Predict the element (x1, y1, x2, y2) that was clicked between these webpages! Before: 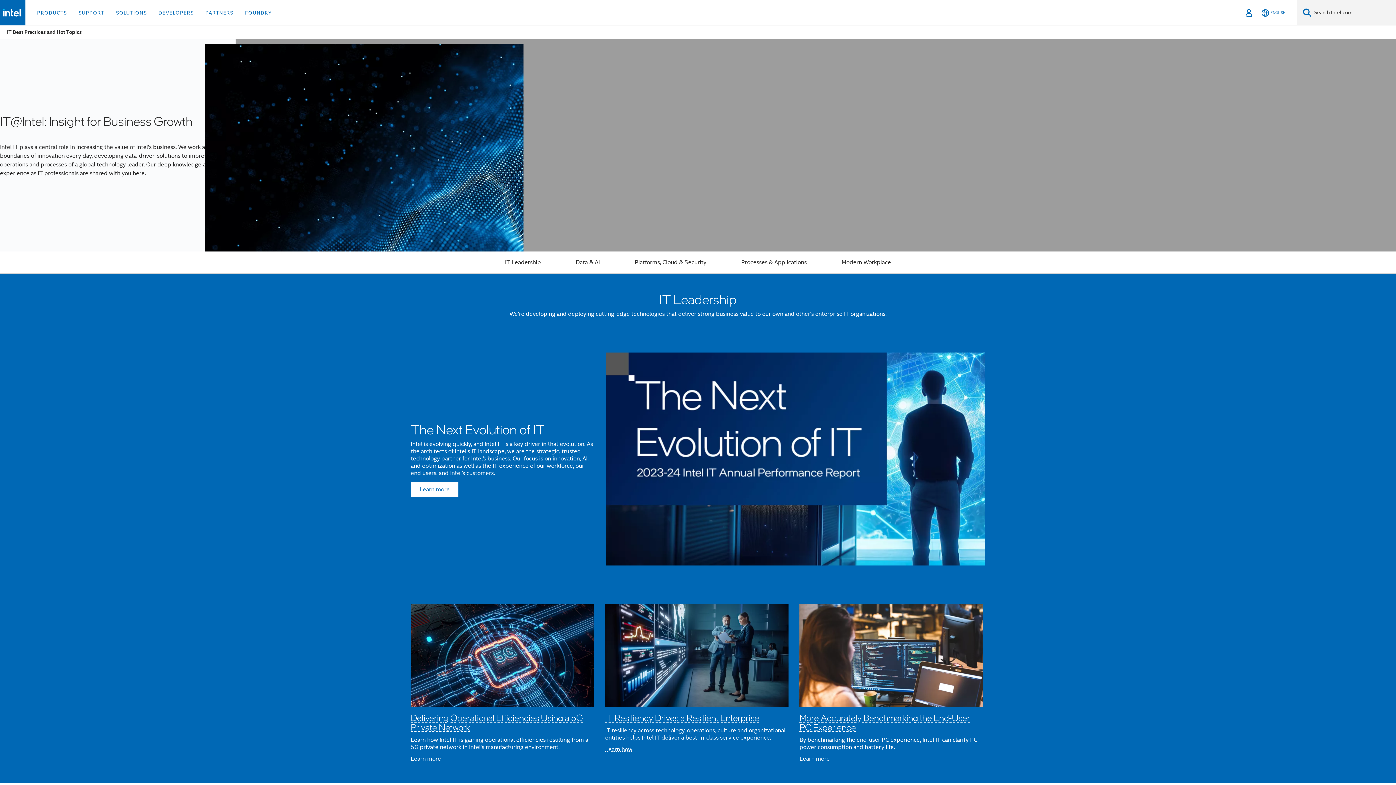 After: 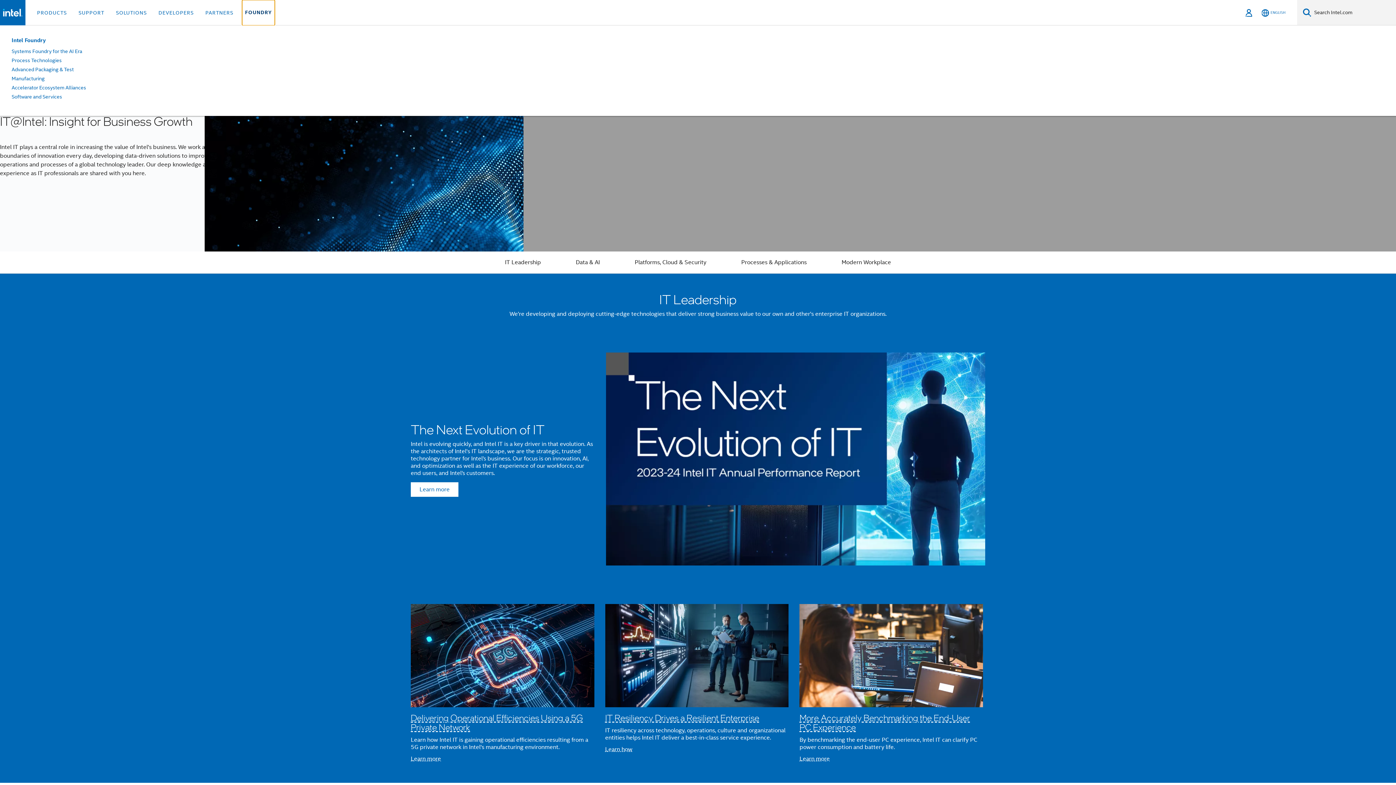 Action: label: FOUNDRY bbox: (242, 0, 274, 25)